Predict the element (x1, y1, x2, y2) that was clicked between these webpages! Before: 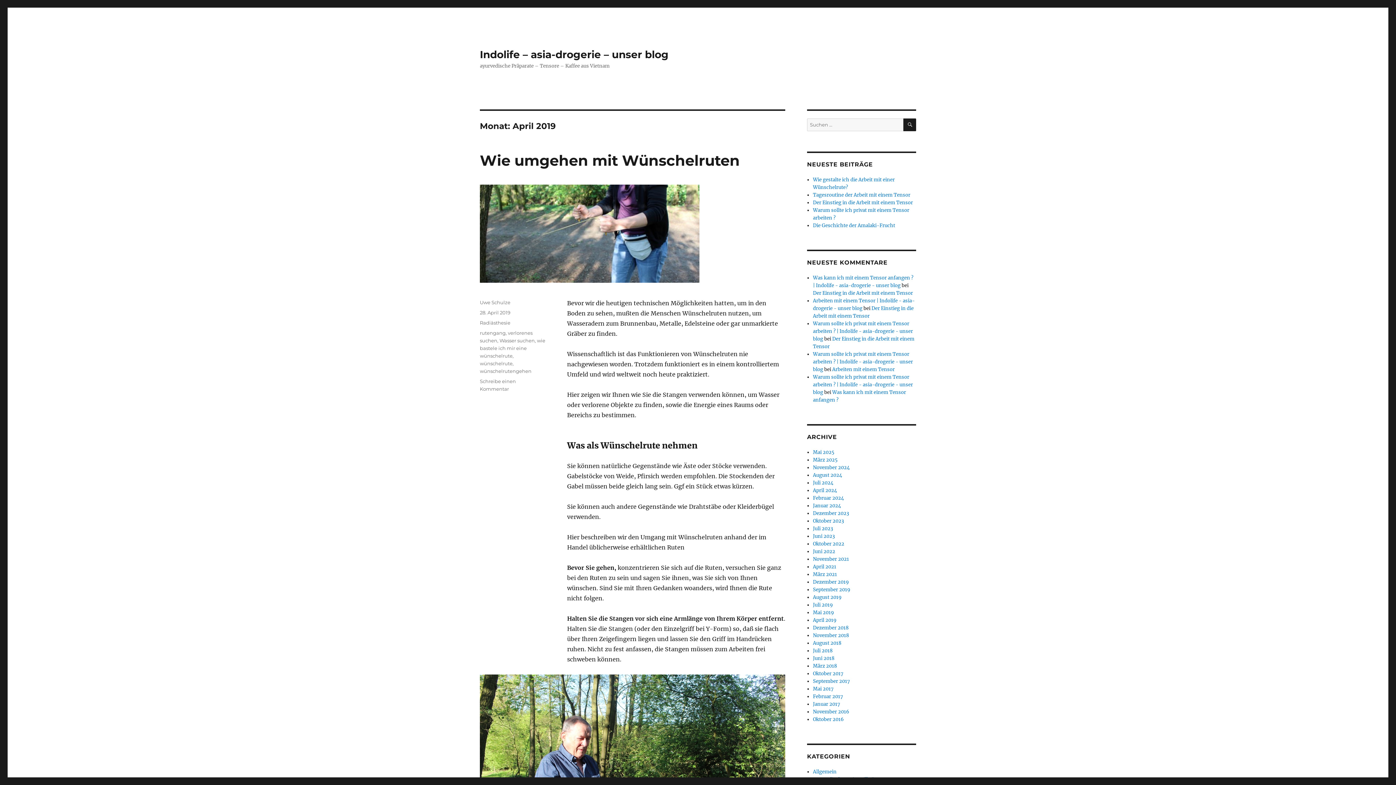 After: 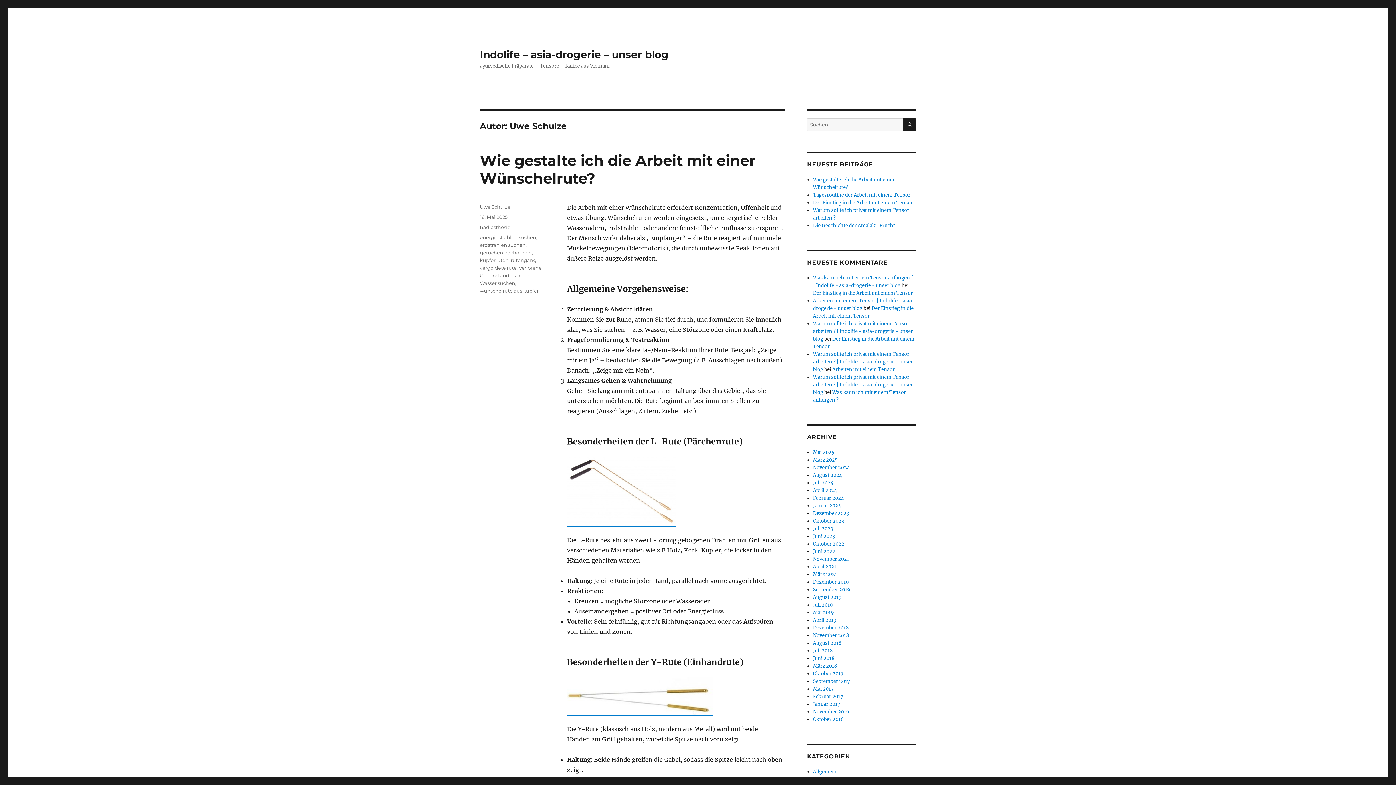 Action: label: Uwe Schulze bbox: (480, 299, 510, 305)